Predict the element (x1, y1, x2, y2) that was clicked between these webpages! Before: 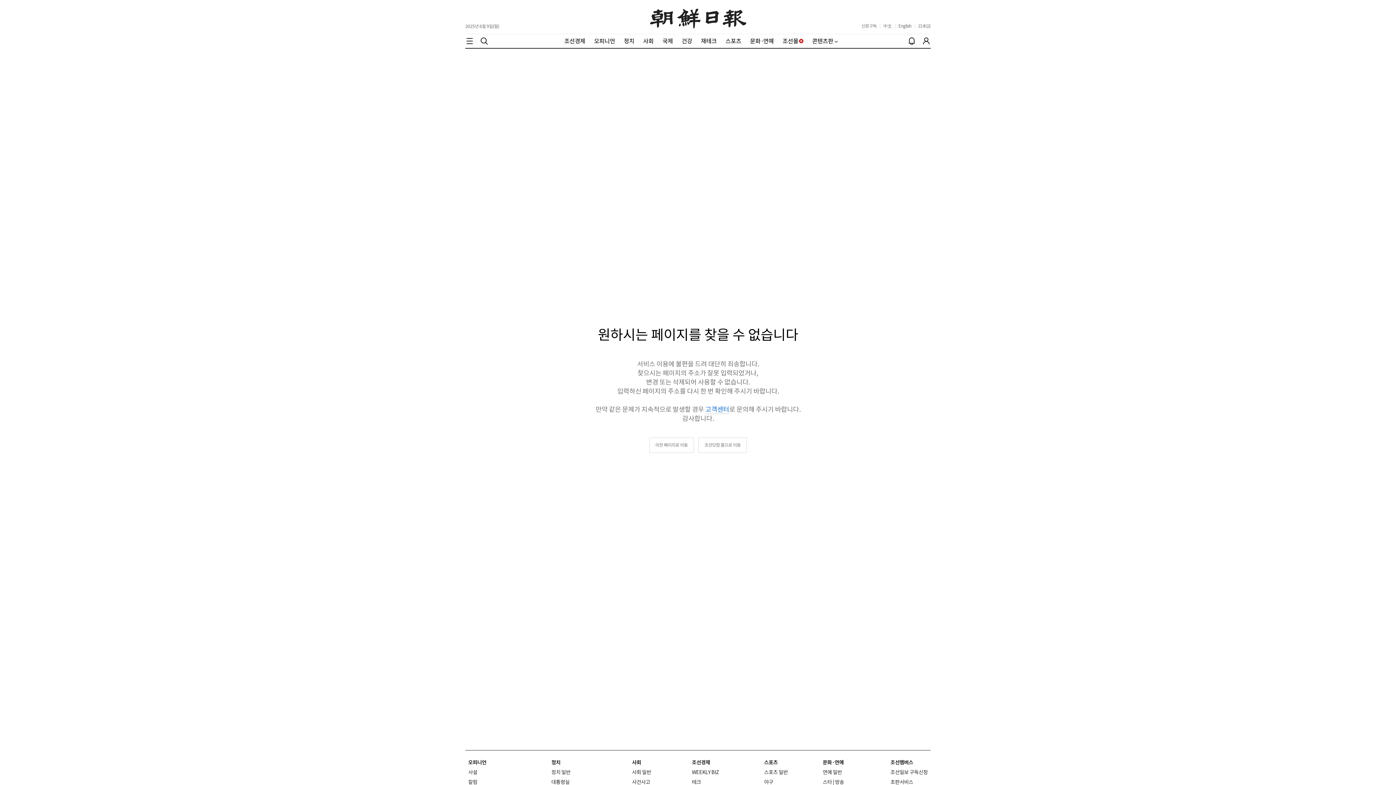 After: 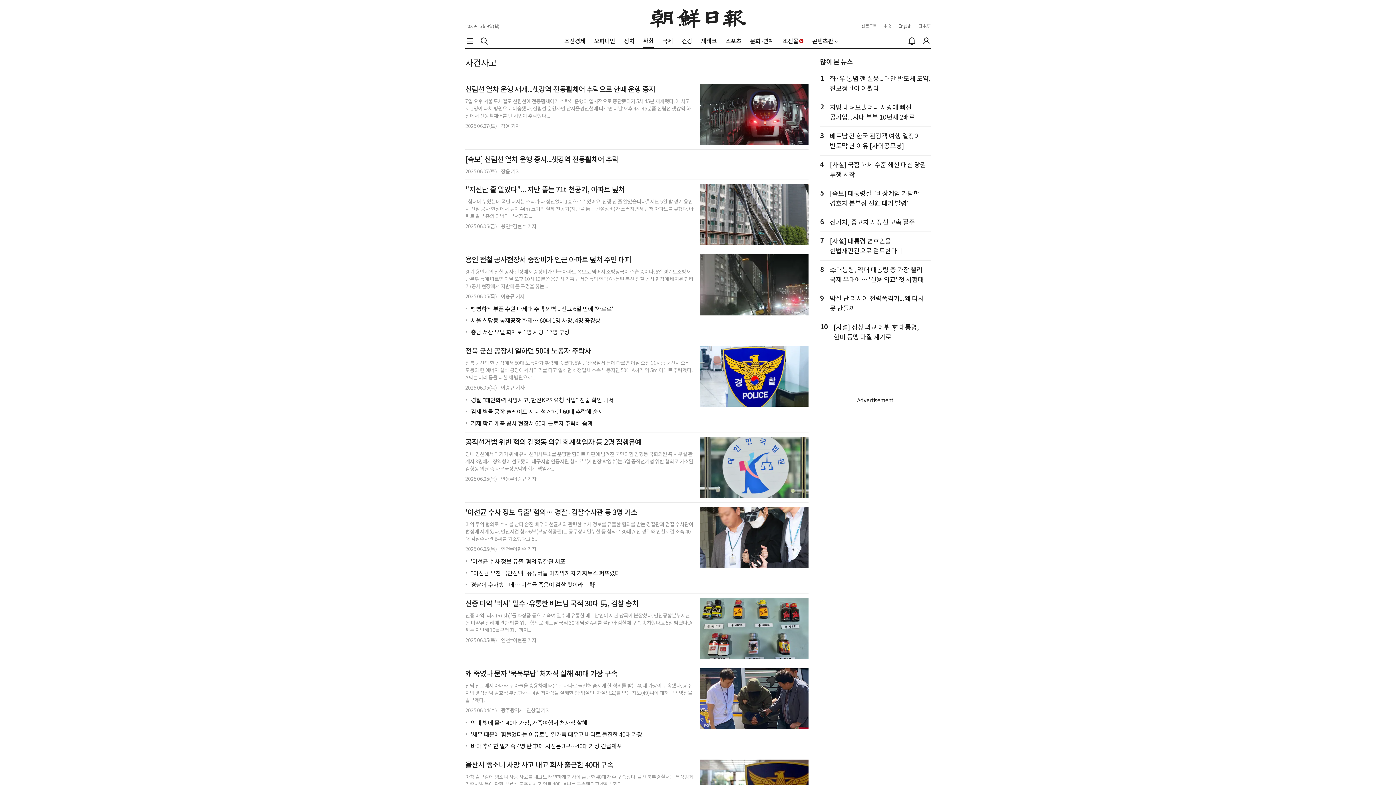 Action: bbox: (632, 779, 650, 785) label: 사건사고